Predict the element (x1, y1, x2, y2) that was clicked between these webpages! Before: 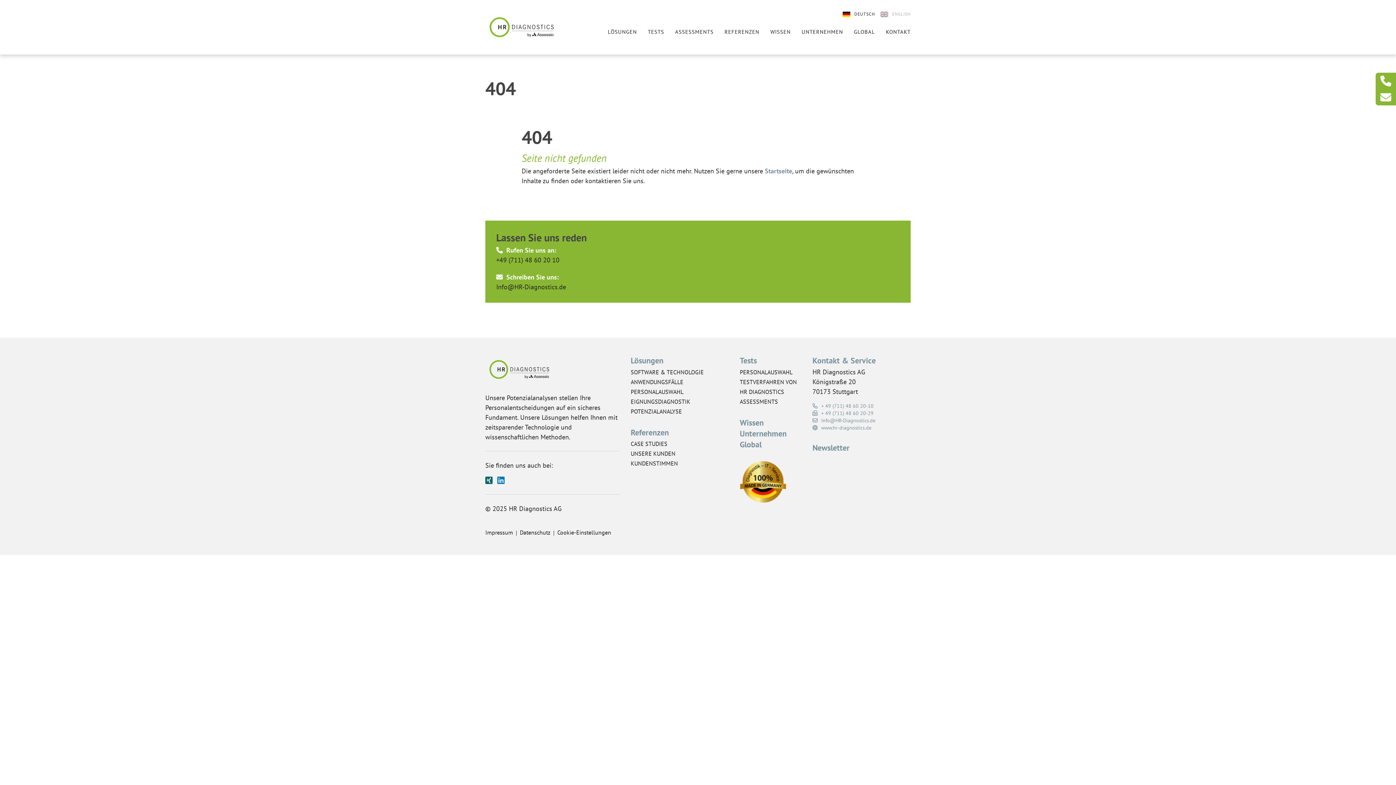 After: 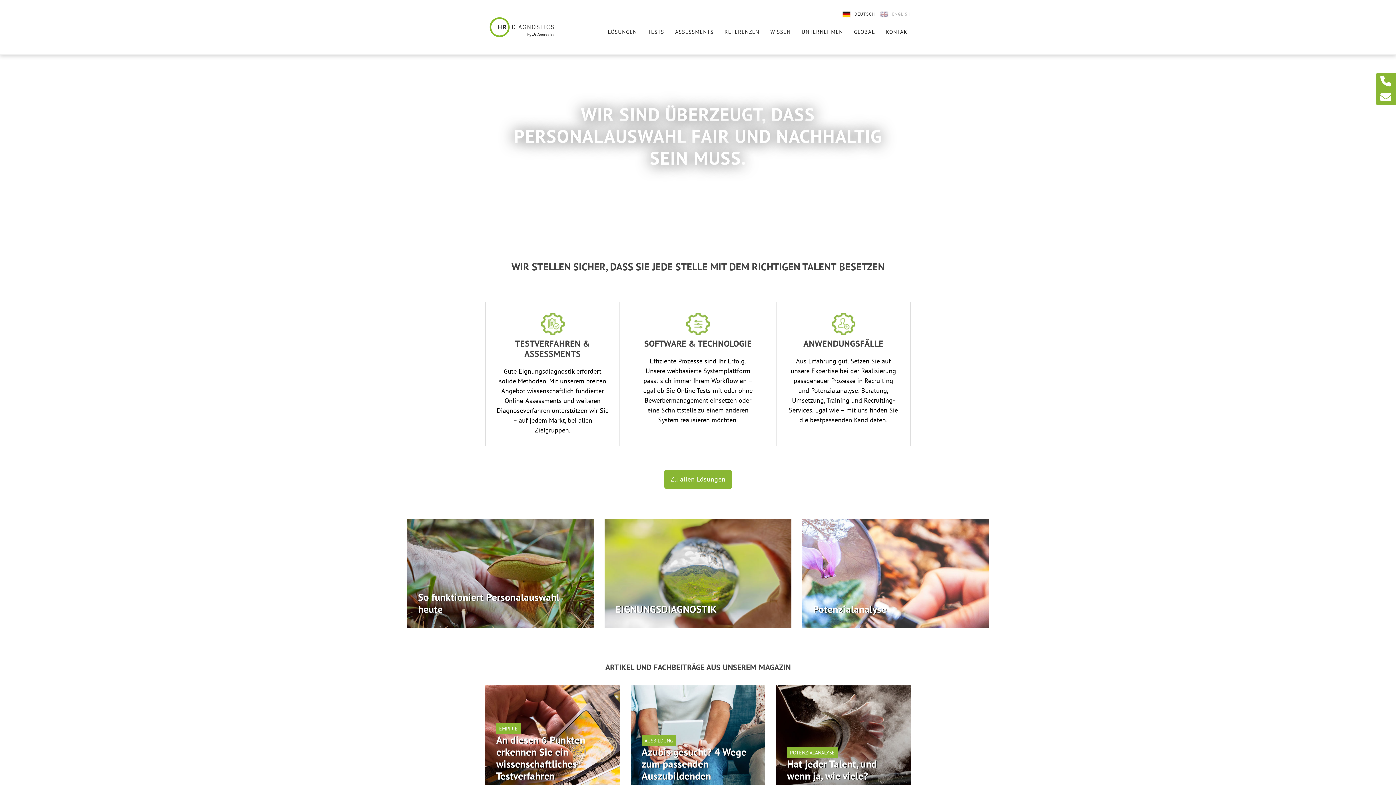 Action: label: Cookie-Einstellungen bbox: (557, 529, 611, 536)